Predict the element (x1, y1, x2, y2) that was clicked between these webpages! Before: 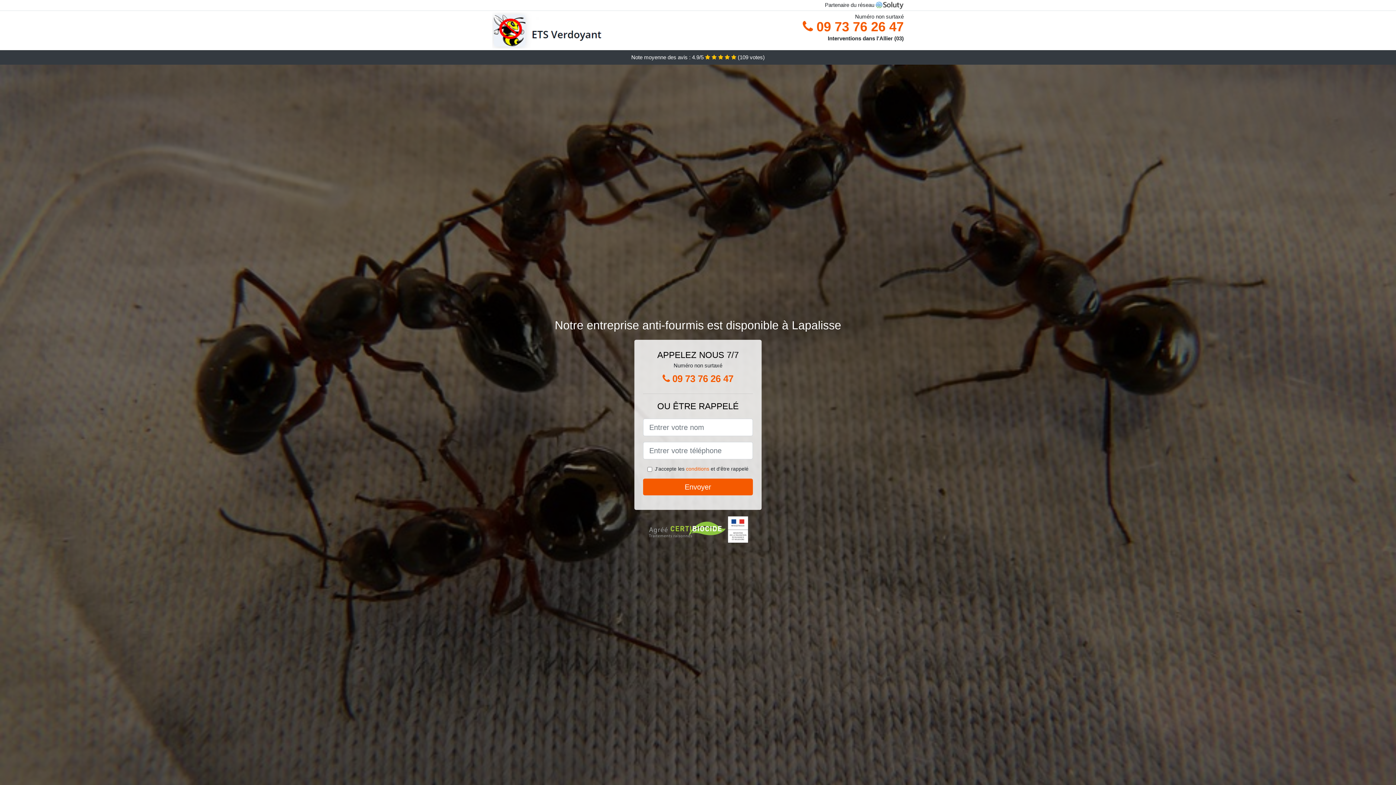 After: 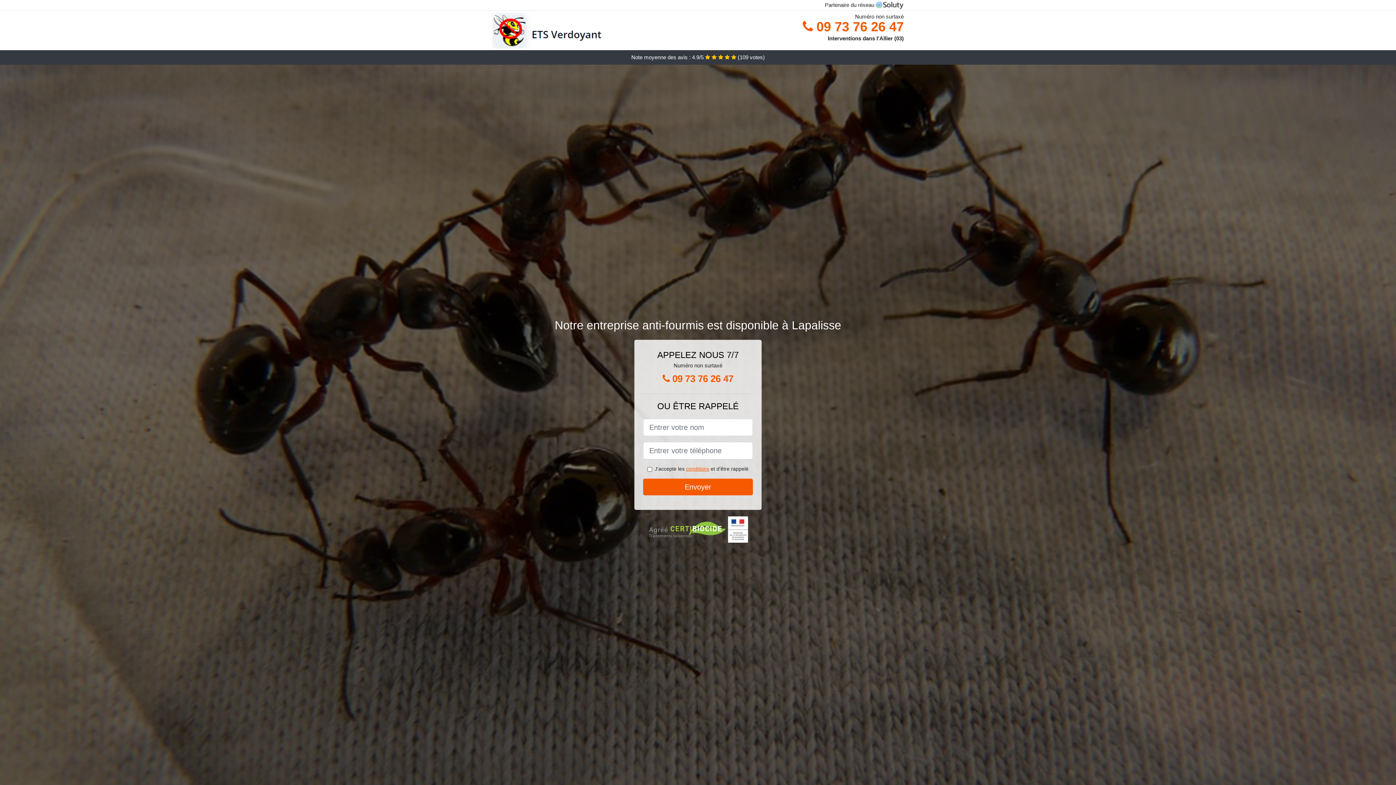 Action: label: conditions bbox: (686, 466, 709, 472)